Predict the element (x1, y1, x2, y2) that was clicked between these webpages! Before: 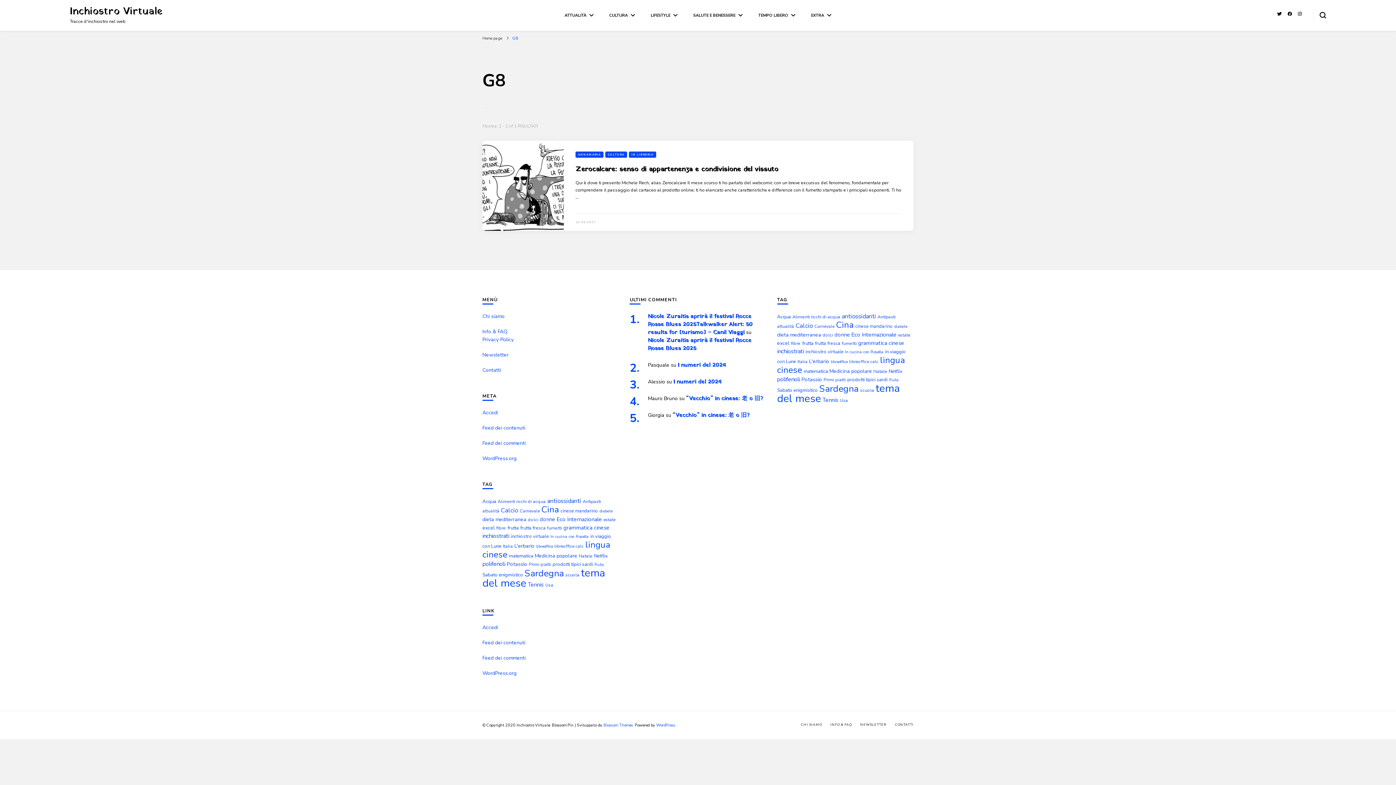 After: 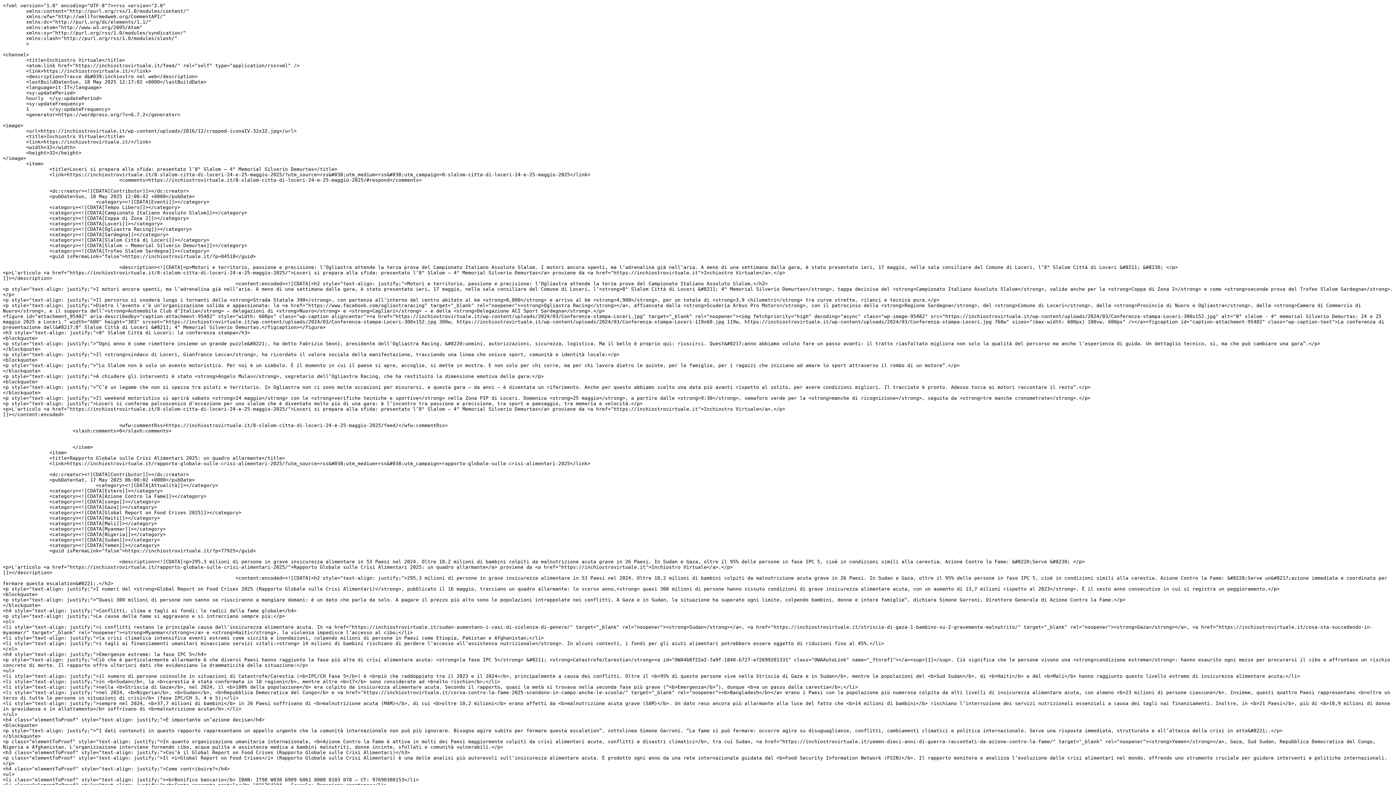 Action: label: Feed dei contenuti bbox: (482, 639, 525, 646)